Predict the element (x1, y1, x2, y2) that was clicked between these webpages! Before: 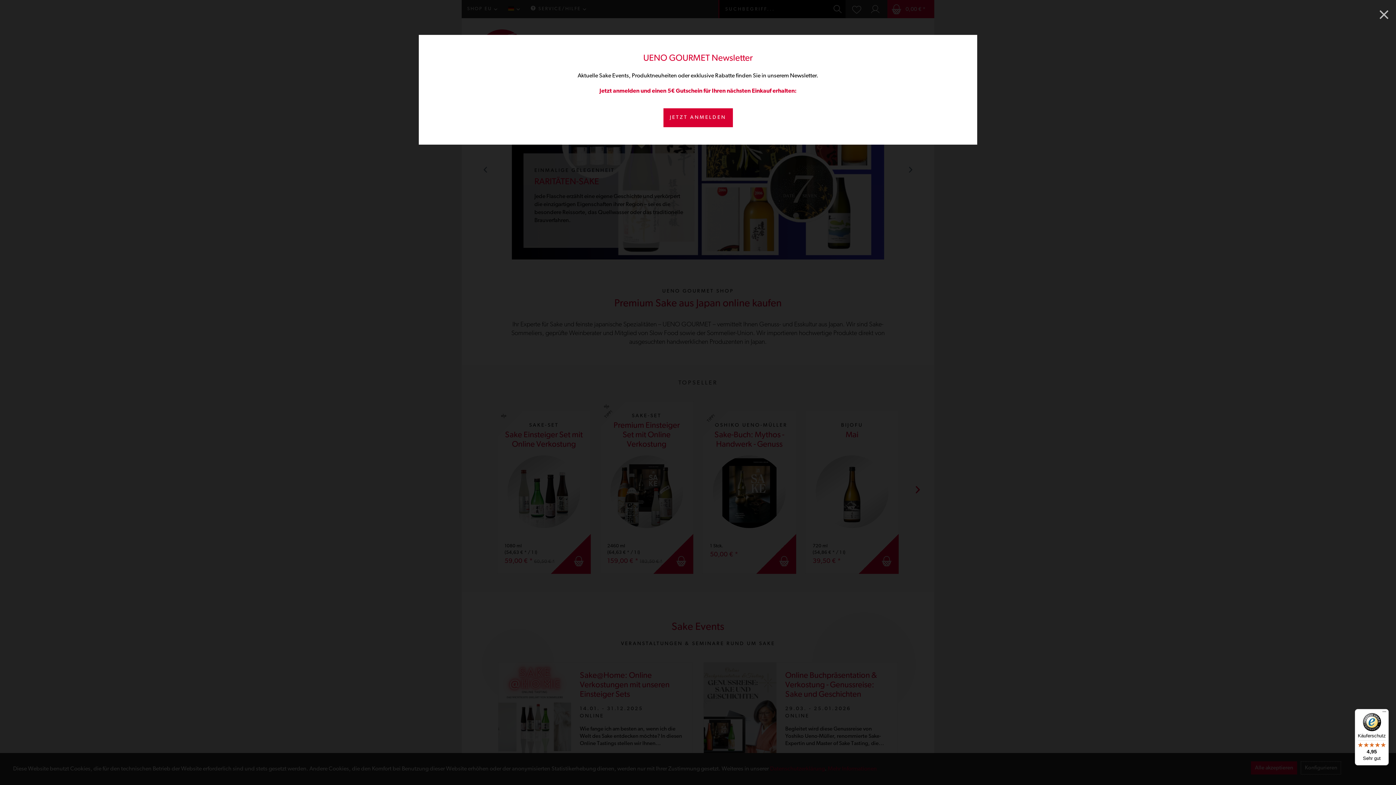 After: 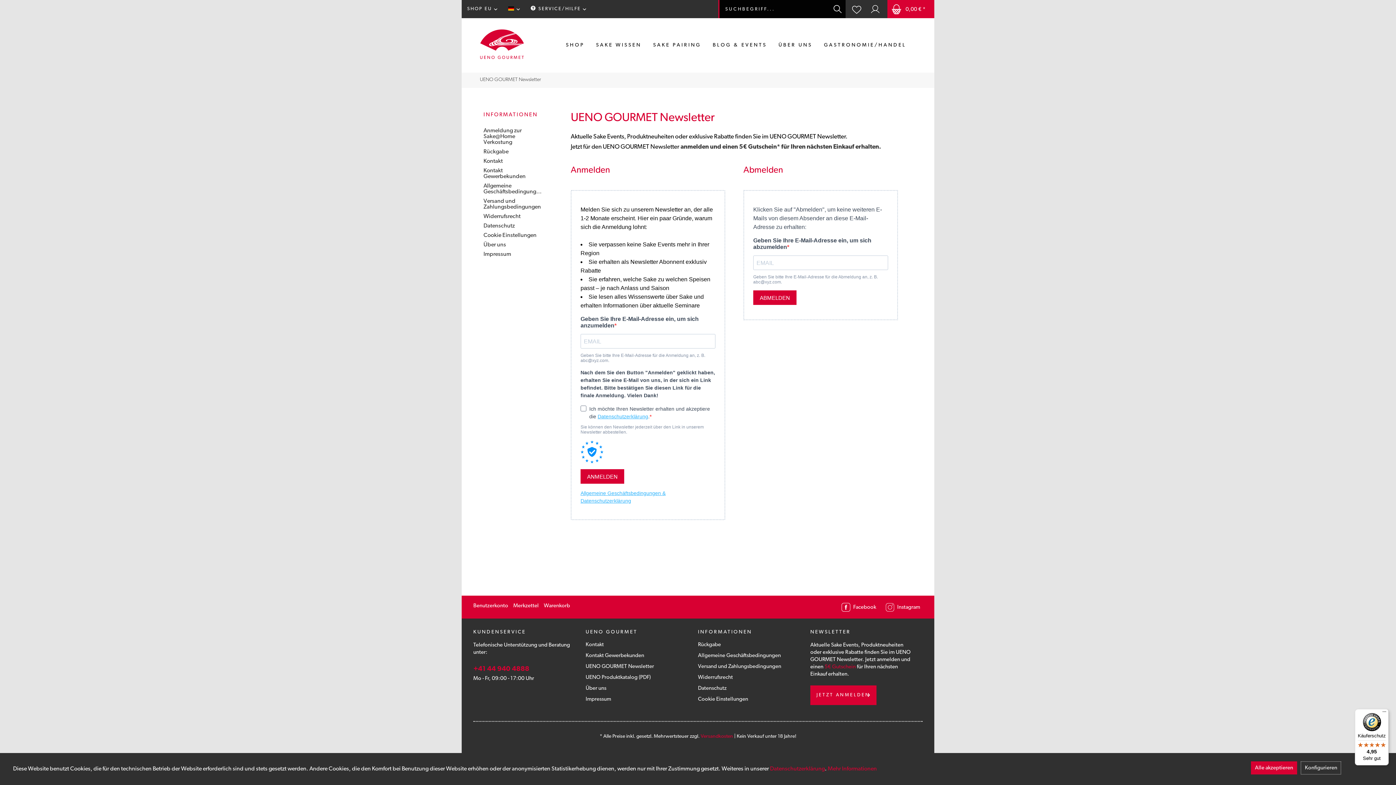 Action: bbox: (663, 108, 732, 127) label: JETZT ANMELDEN